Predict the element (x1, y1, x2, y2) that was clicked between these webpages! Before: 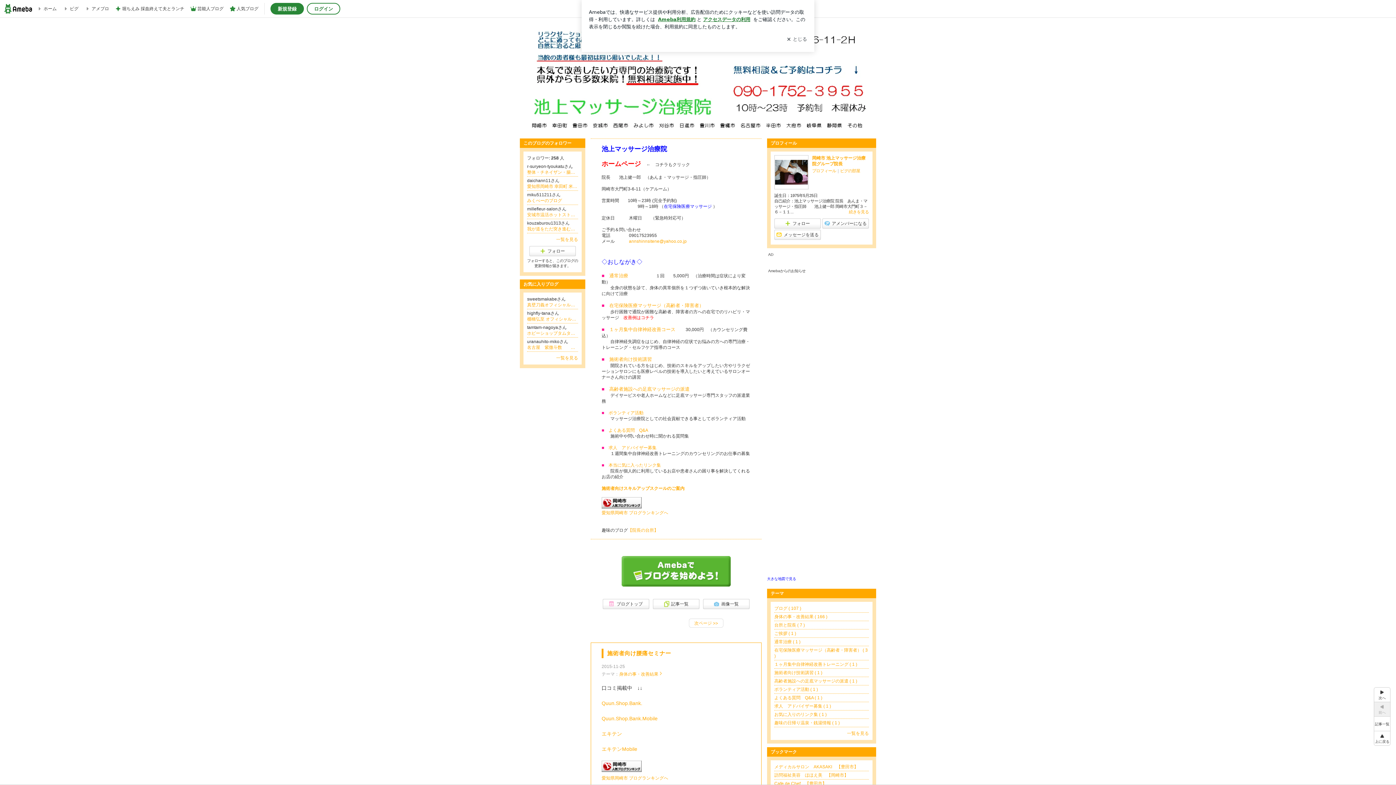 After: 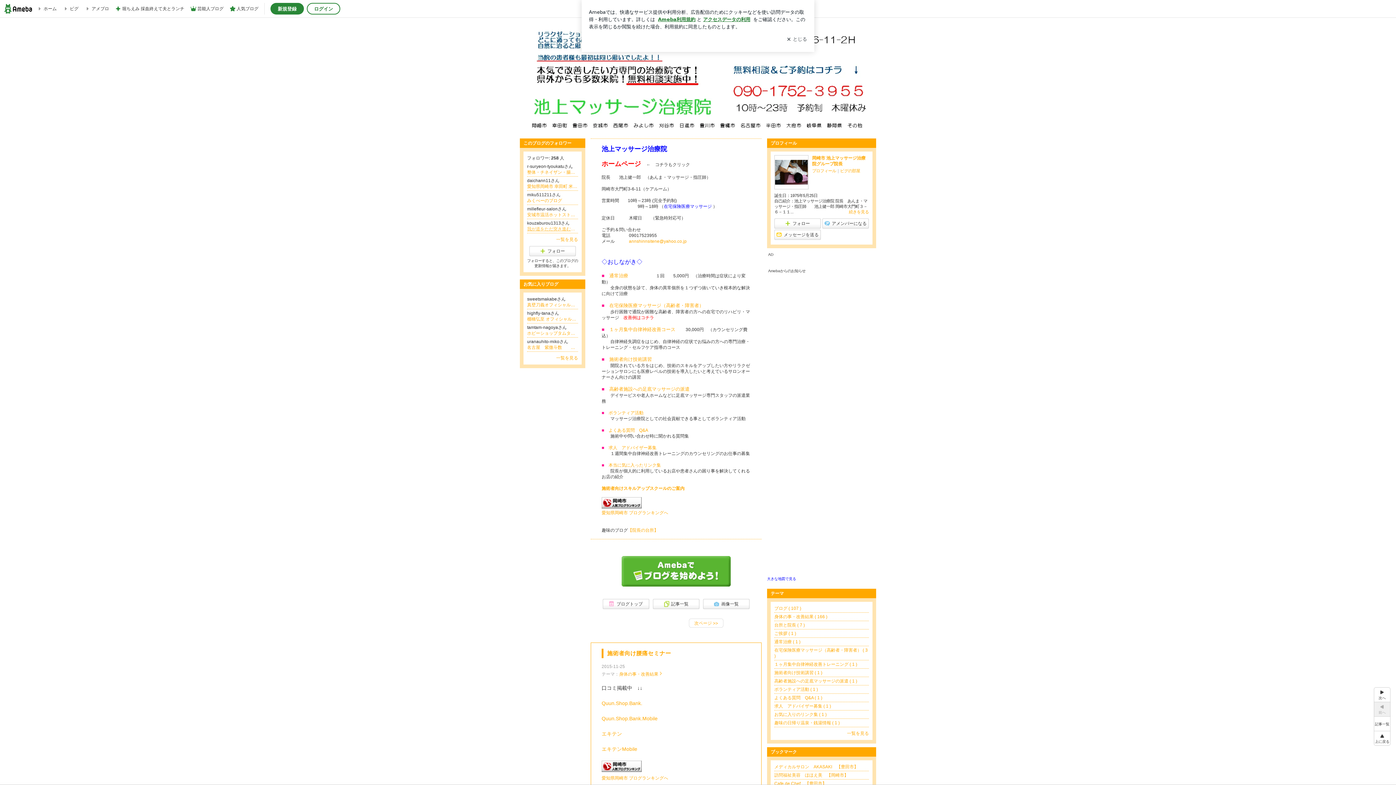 Action: bbox: (527, 226, 578, 232) label: 我が道をただ突き進むブログ